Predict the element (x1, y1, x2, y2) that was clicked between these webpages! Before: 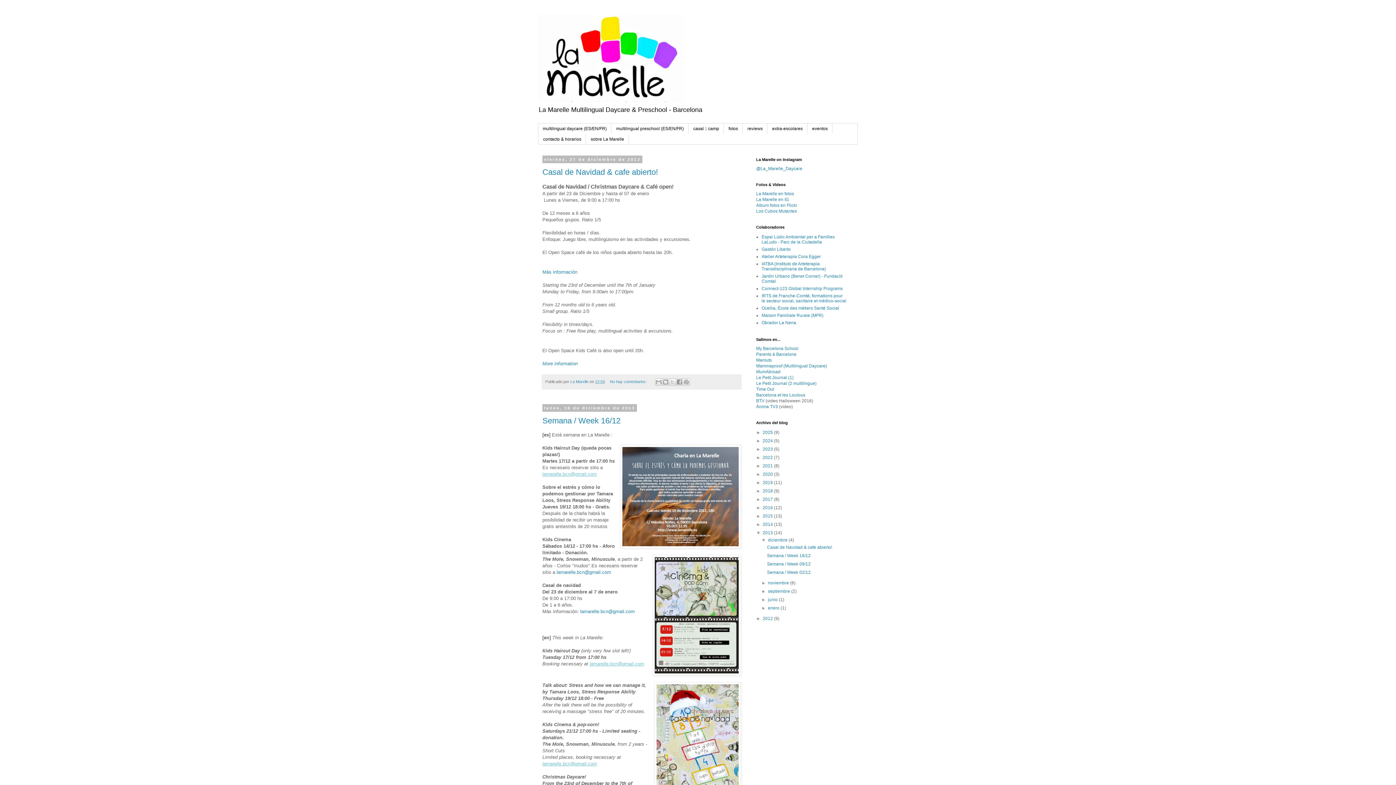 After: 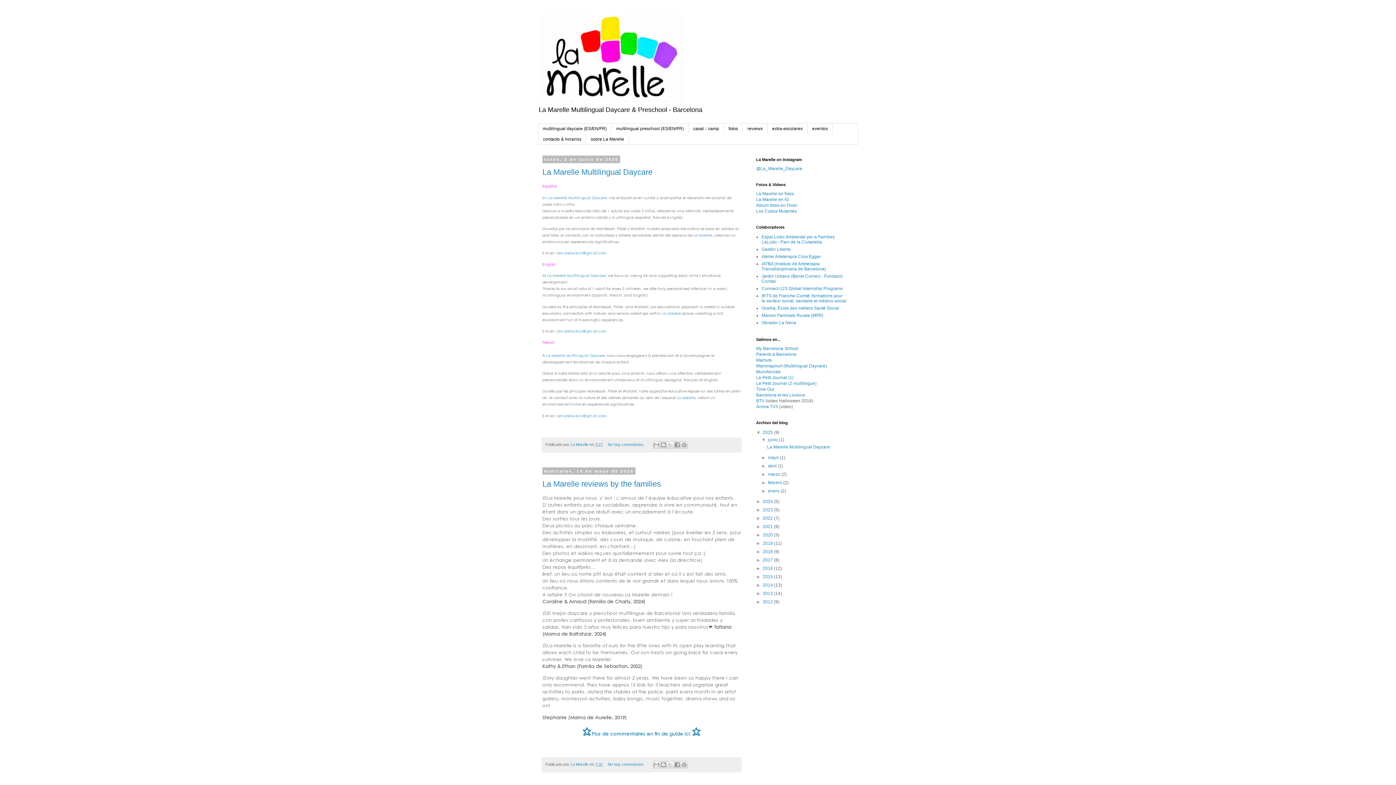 Action: label: 2025  bbox: (762, 430, 774, 435)